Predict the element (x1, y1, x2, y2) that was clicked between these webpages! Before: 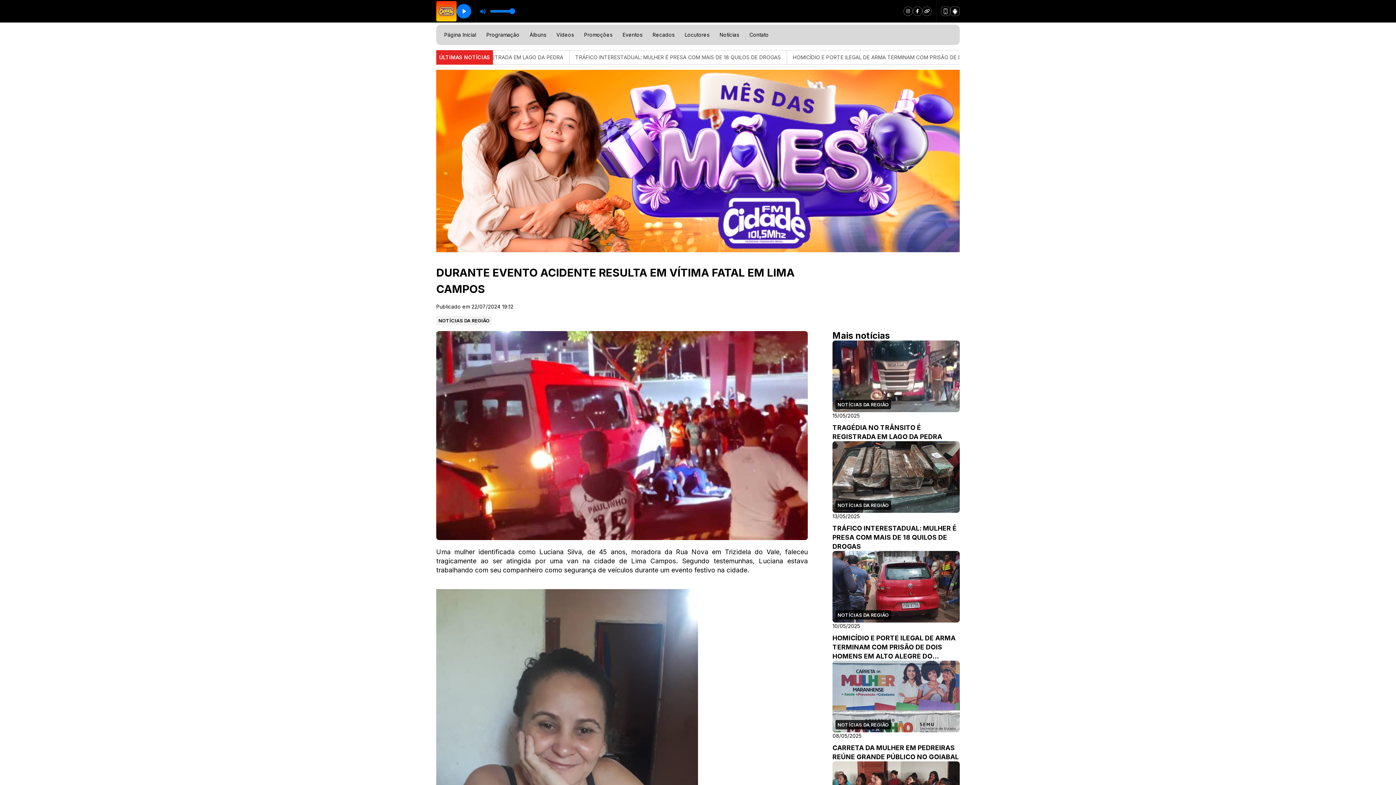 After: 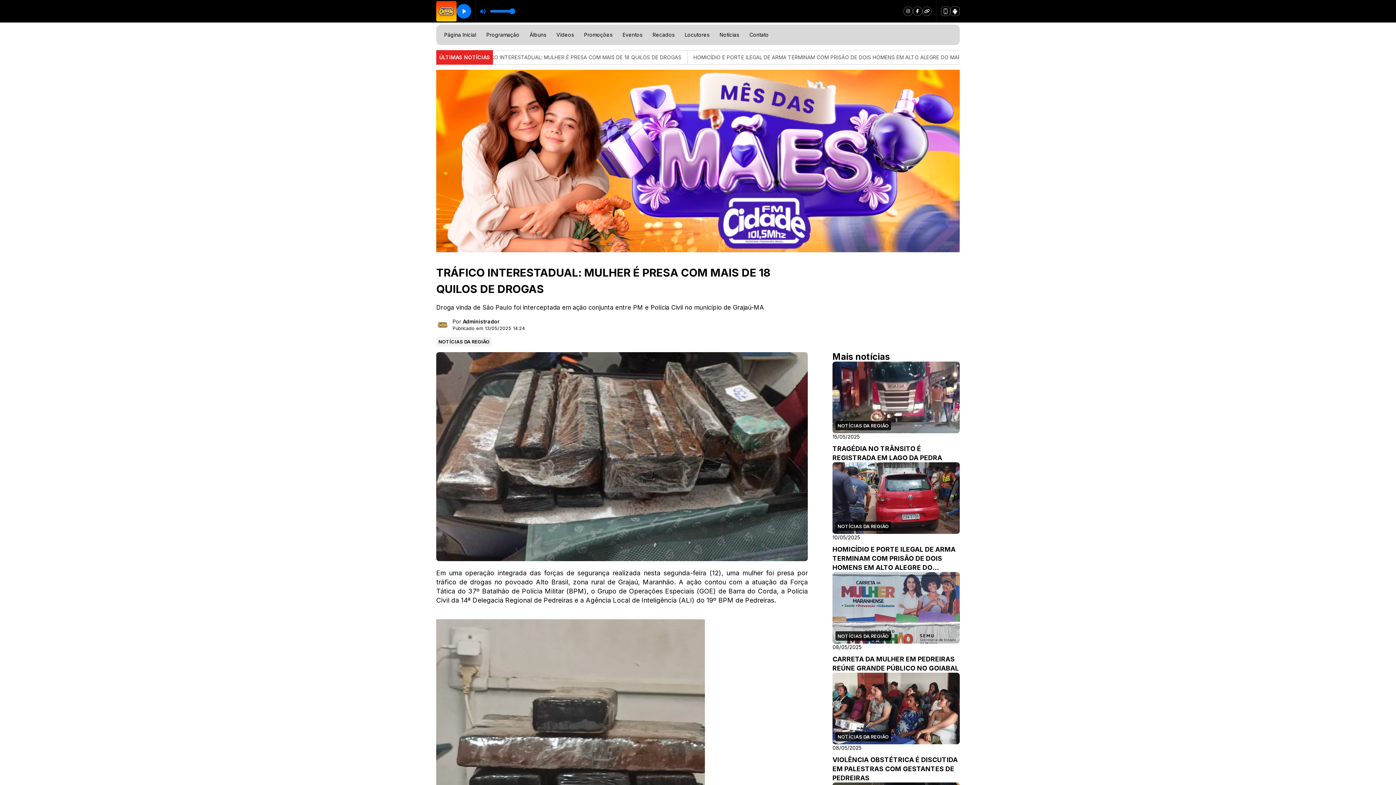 Action: bbox: (832, 441, 960, 551) label: NOTÍCIAS DA REGIÃO
13/05/2025
TRÁFICO INTERESTADUAL: MULHER É PRESA COM MAIS DE 18 QUILOS DE DROGAS